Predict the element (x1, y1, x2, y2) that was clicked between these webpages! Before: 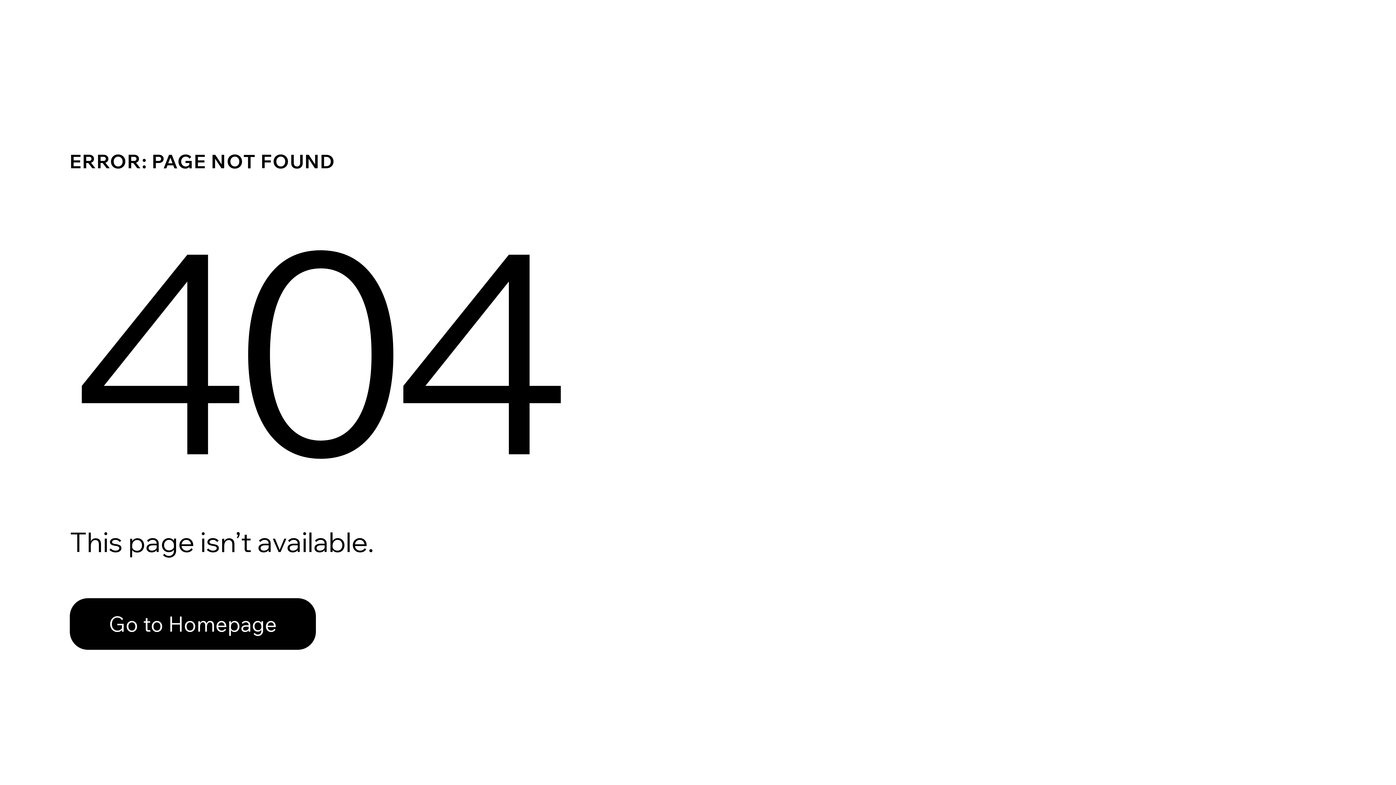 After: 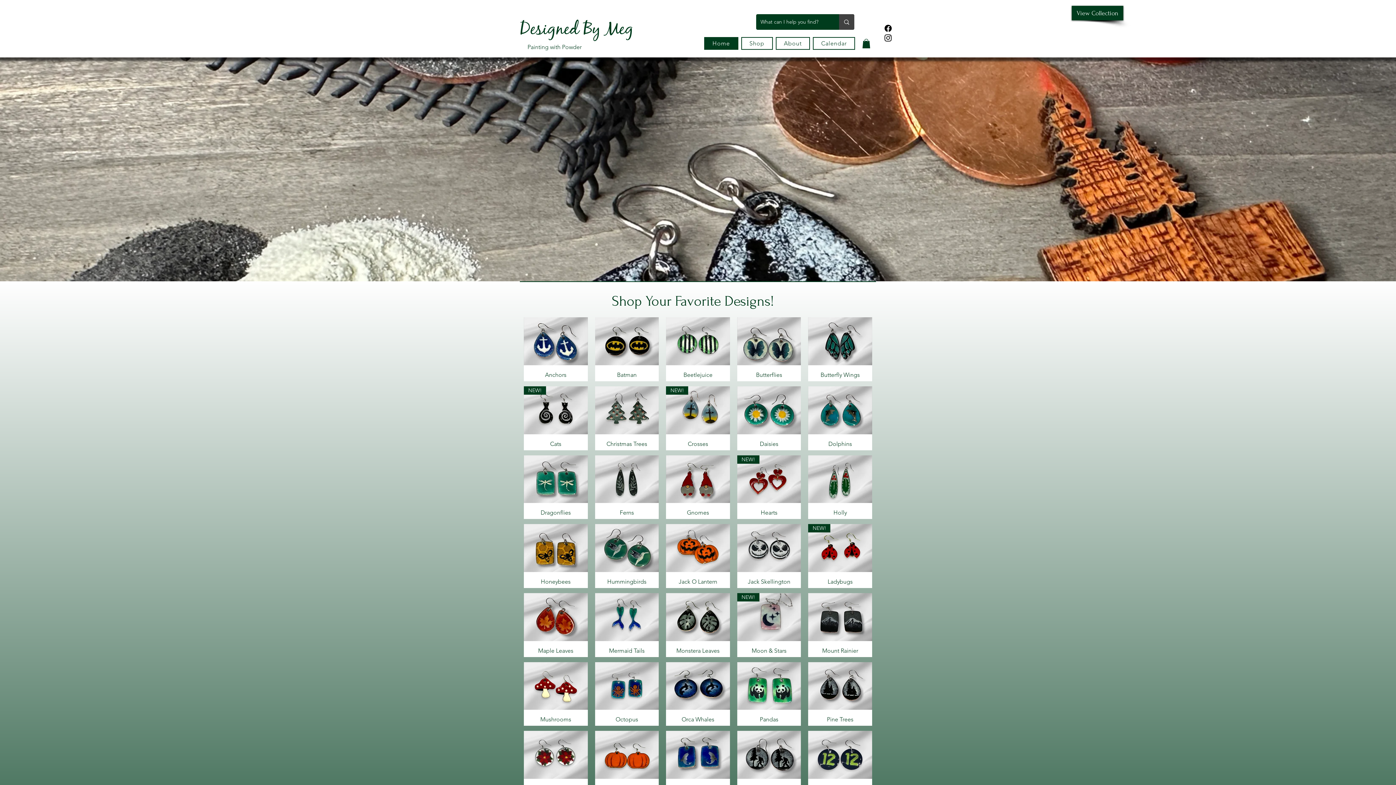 Action: label: Go to Homepage bbox: (69, 598, 316, 650)